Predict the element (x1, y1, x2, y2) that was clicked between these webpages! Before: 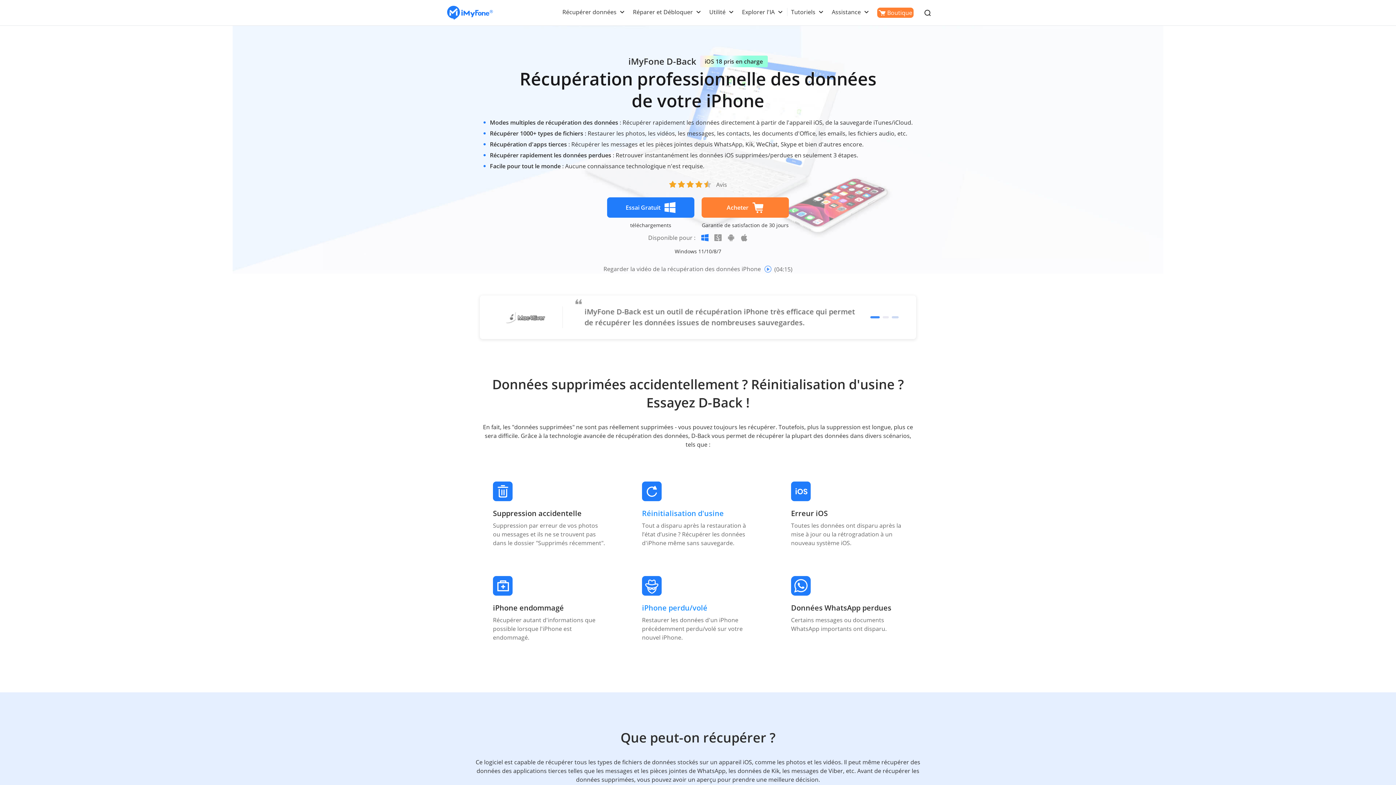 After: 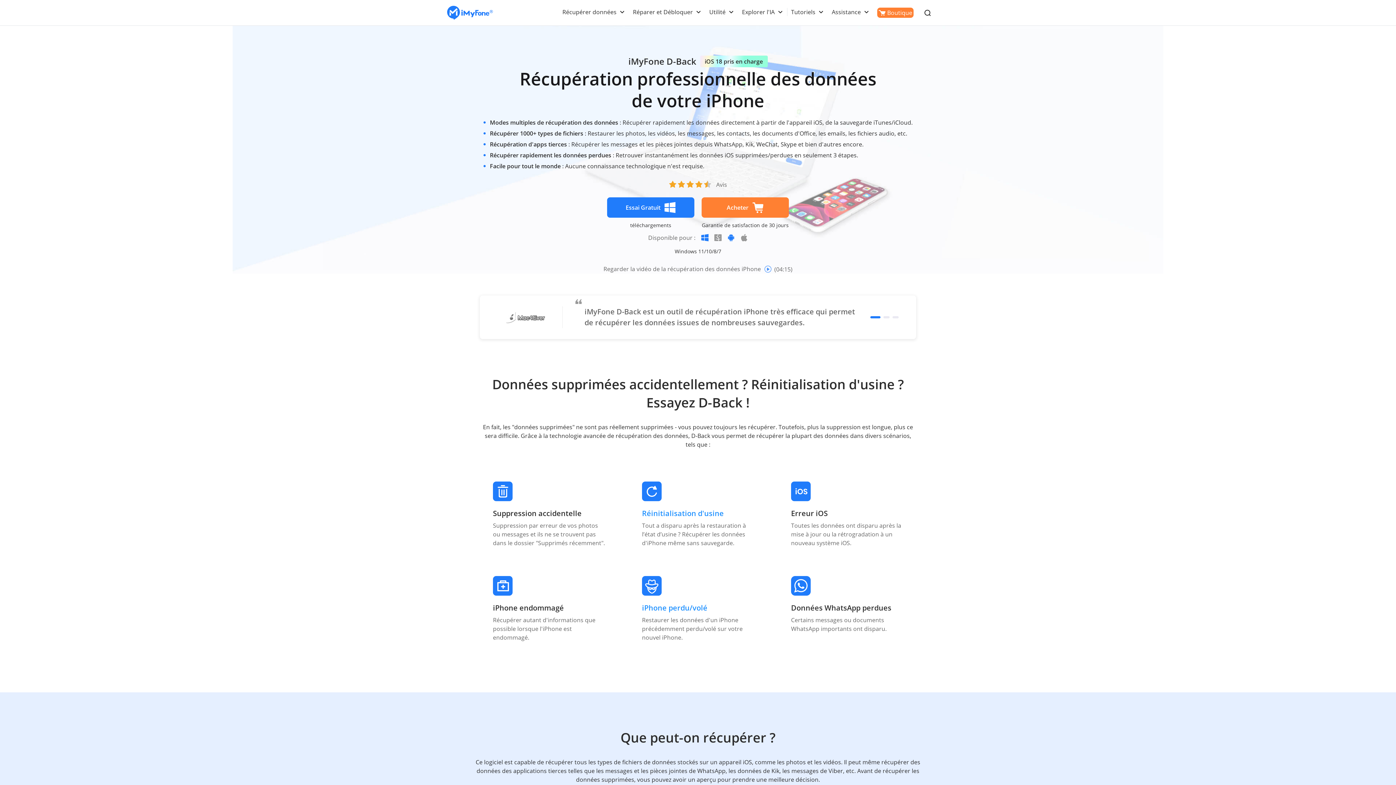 Action: bbox: (727, 234, 734, 241)